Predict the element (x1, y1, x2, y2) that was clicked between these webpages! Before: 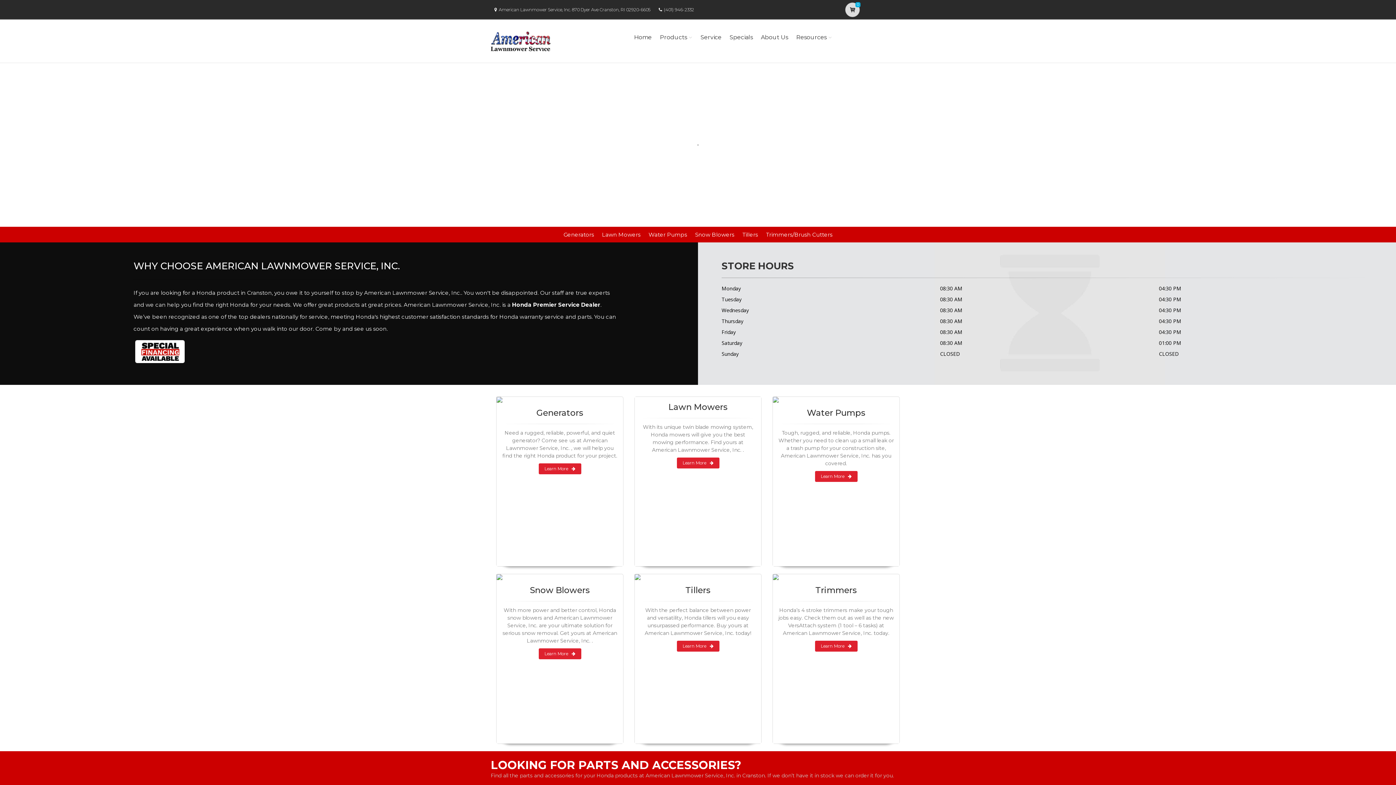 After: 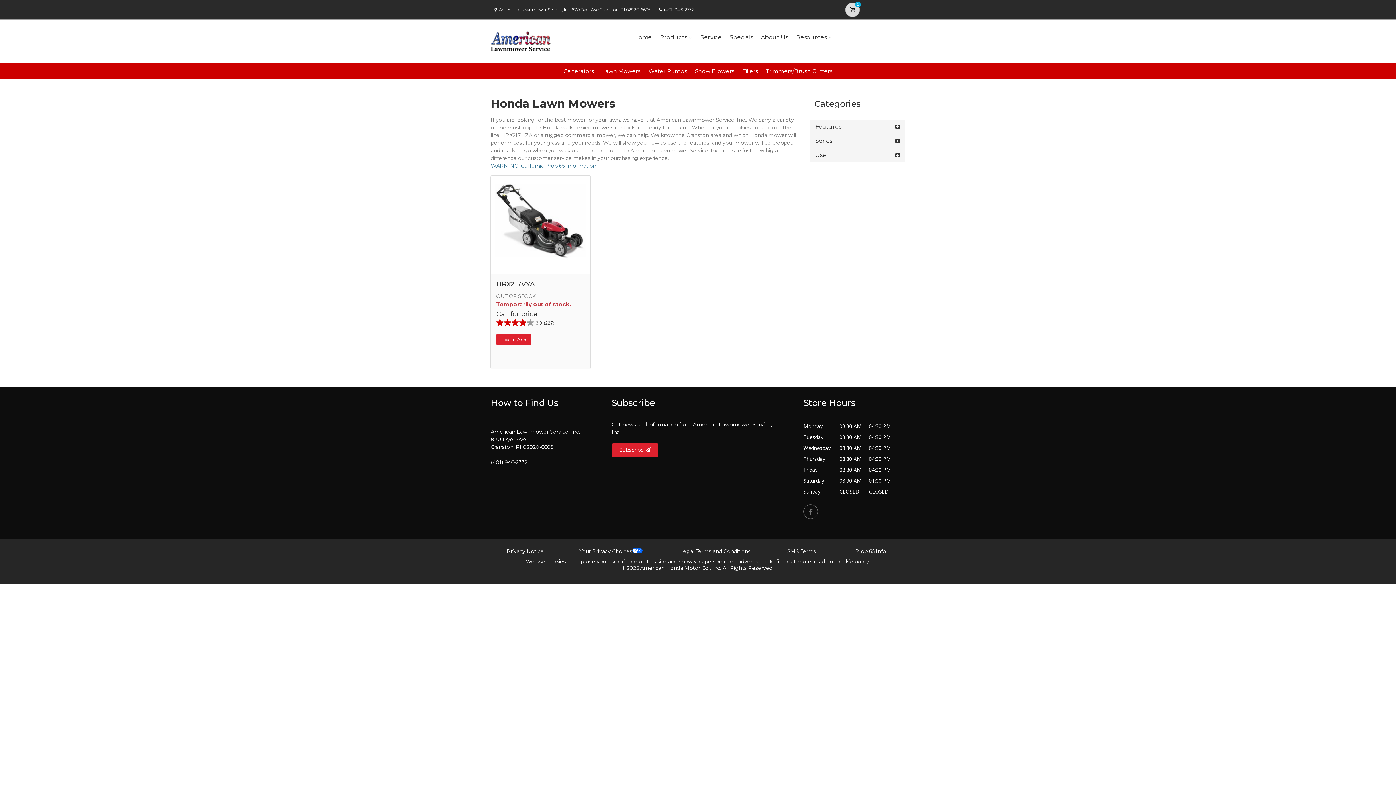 Action: label: Lawn Mowers bbox: (602, 231, 640, 238)